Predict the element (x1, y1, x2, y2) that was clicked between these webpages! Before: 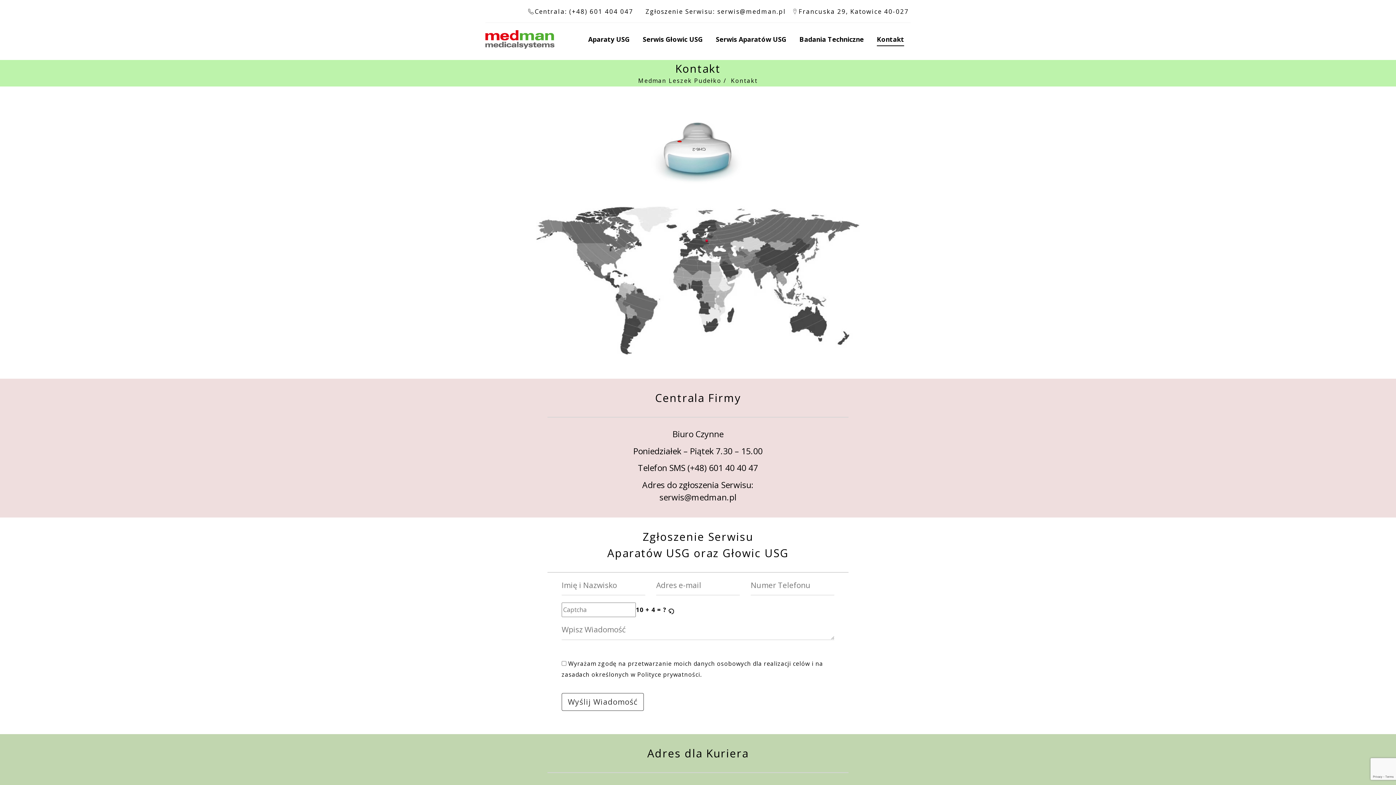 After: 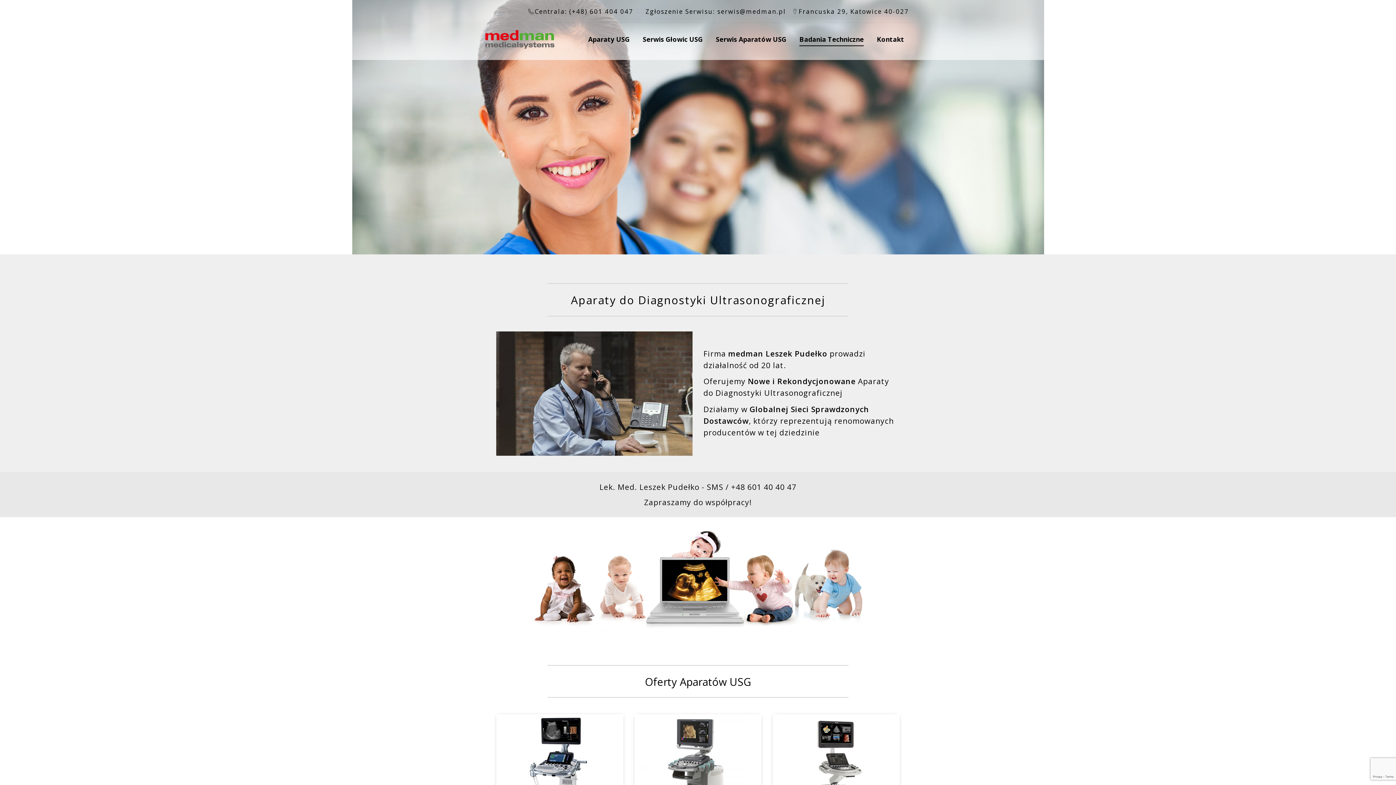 Action: bbox: (638, 76, 721, 84) label: Medman Leszek Pudełko